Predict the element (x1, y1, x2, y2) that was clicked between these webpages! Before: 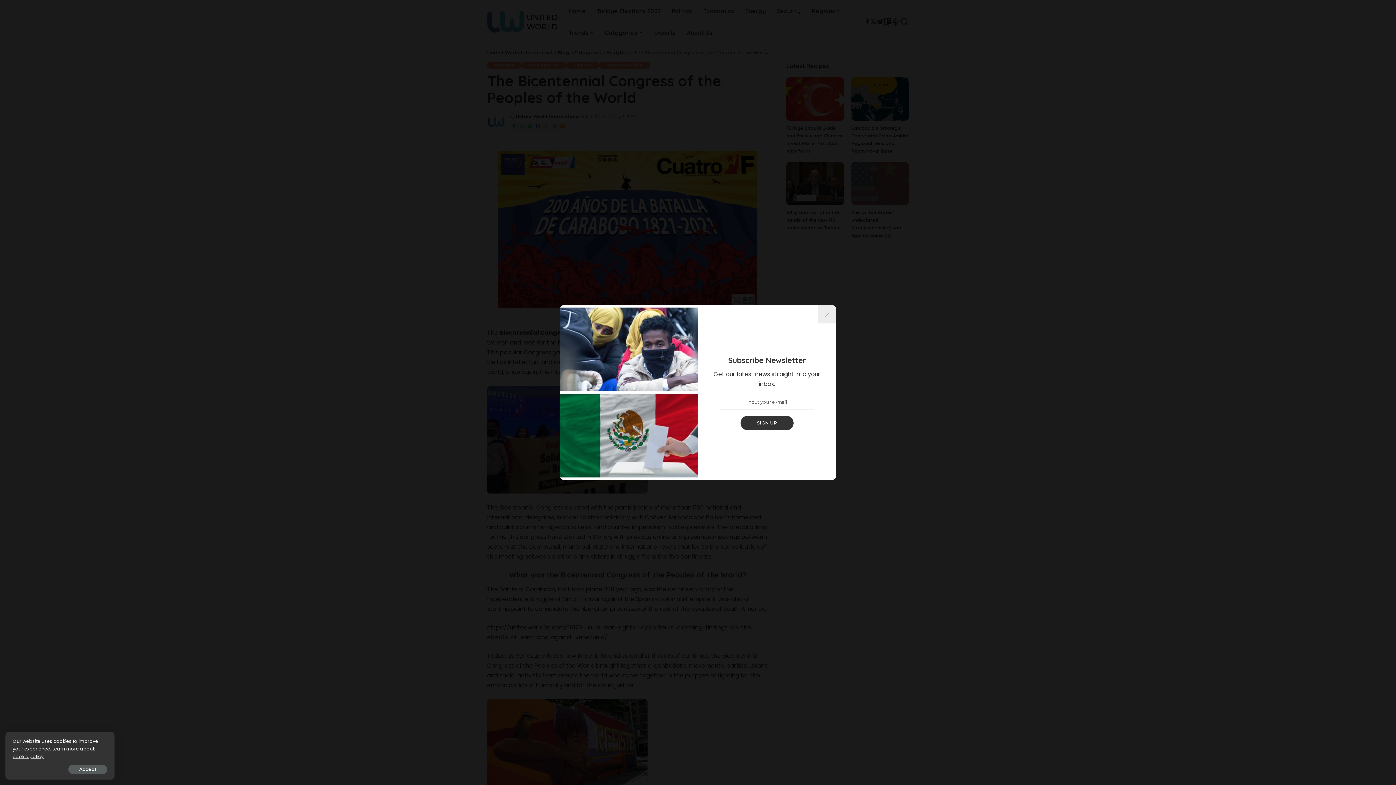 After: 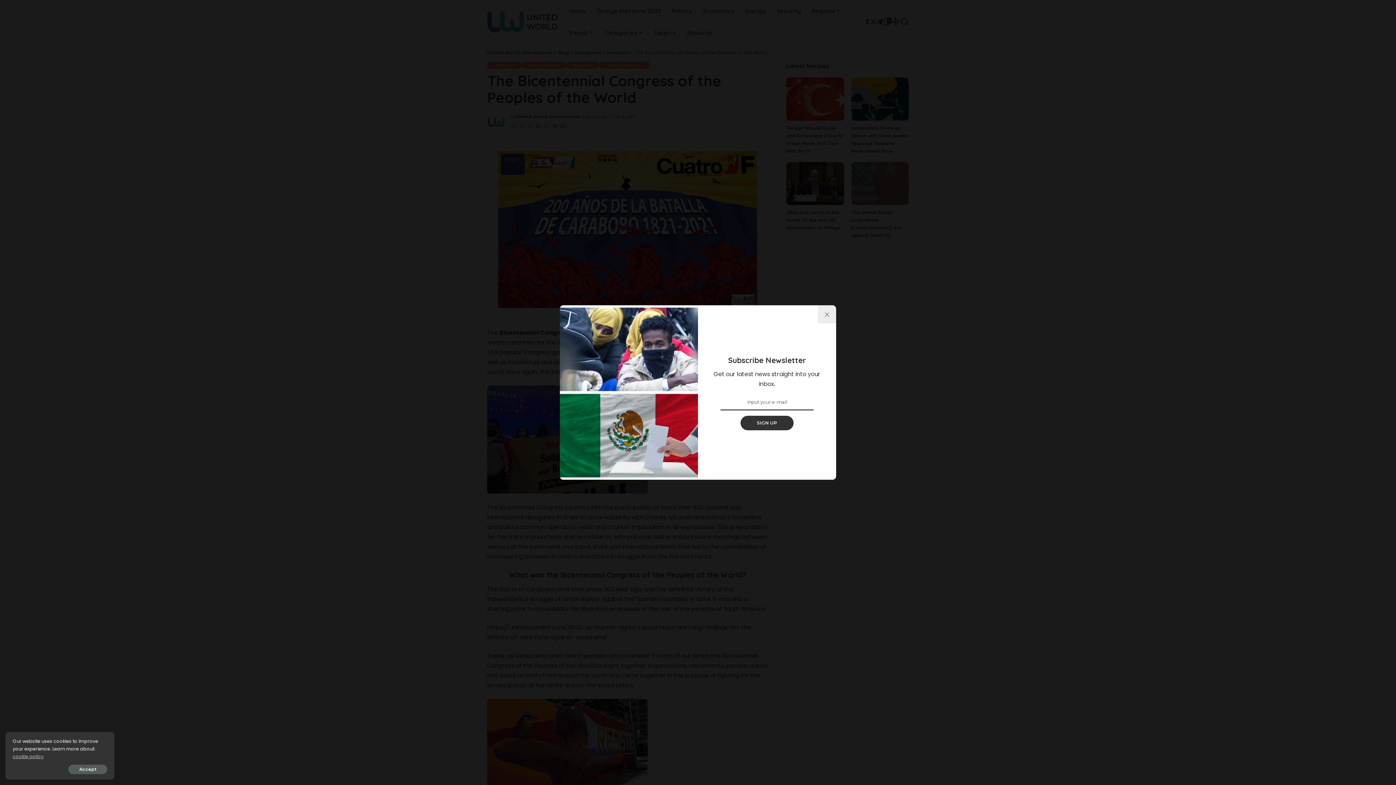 Action: bbox: (12, 753, 43, 760) label: cookie policy